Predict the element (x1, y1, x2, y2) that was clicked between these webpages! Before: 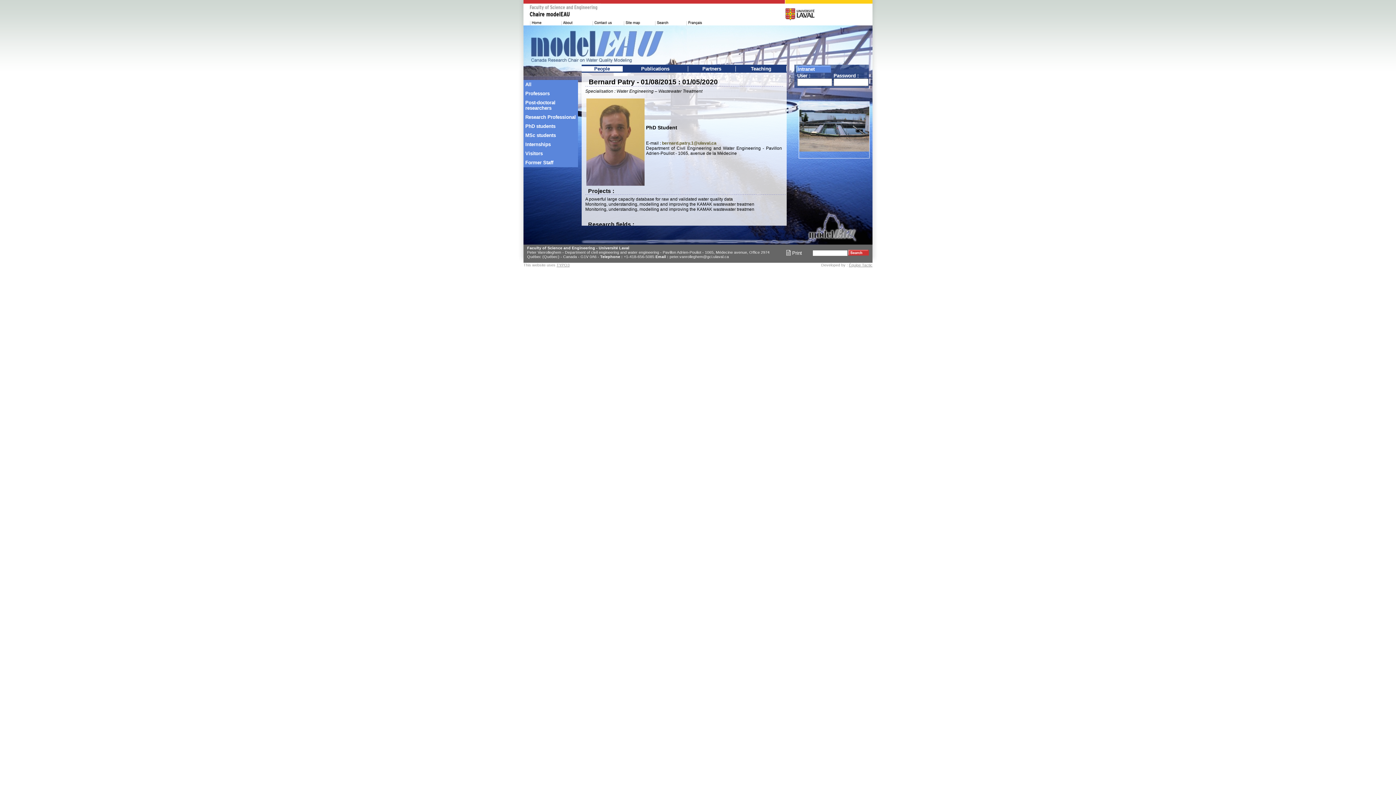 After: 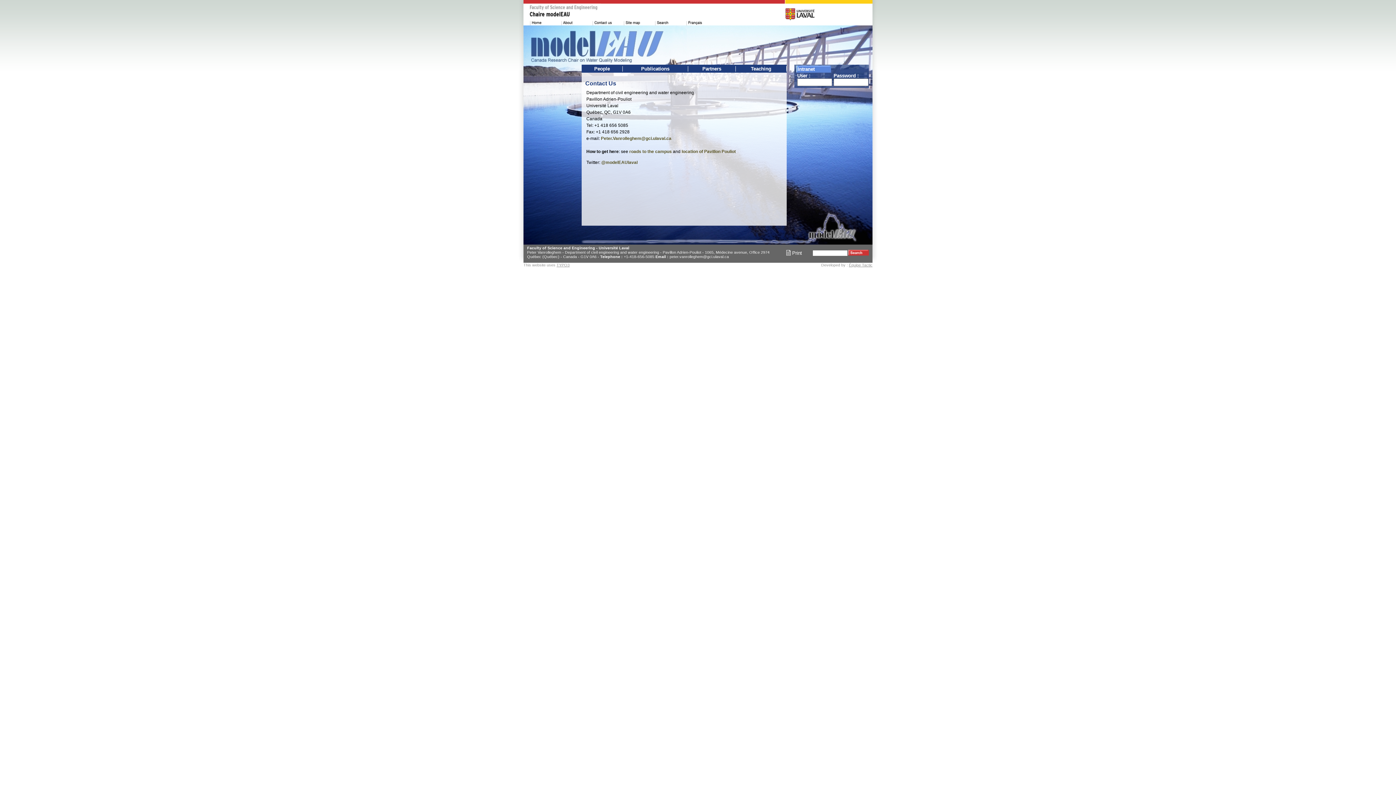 Action: bbox: (592, 19, 624, 25)